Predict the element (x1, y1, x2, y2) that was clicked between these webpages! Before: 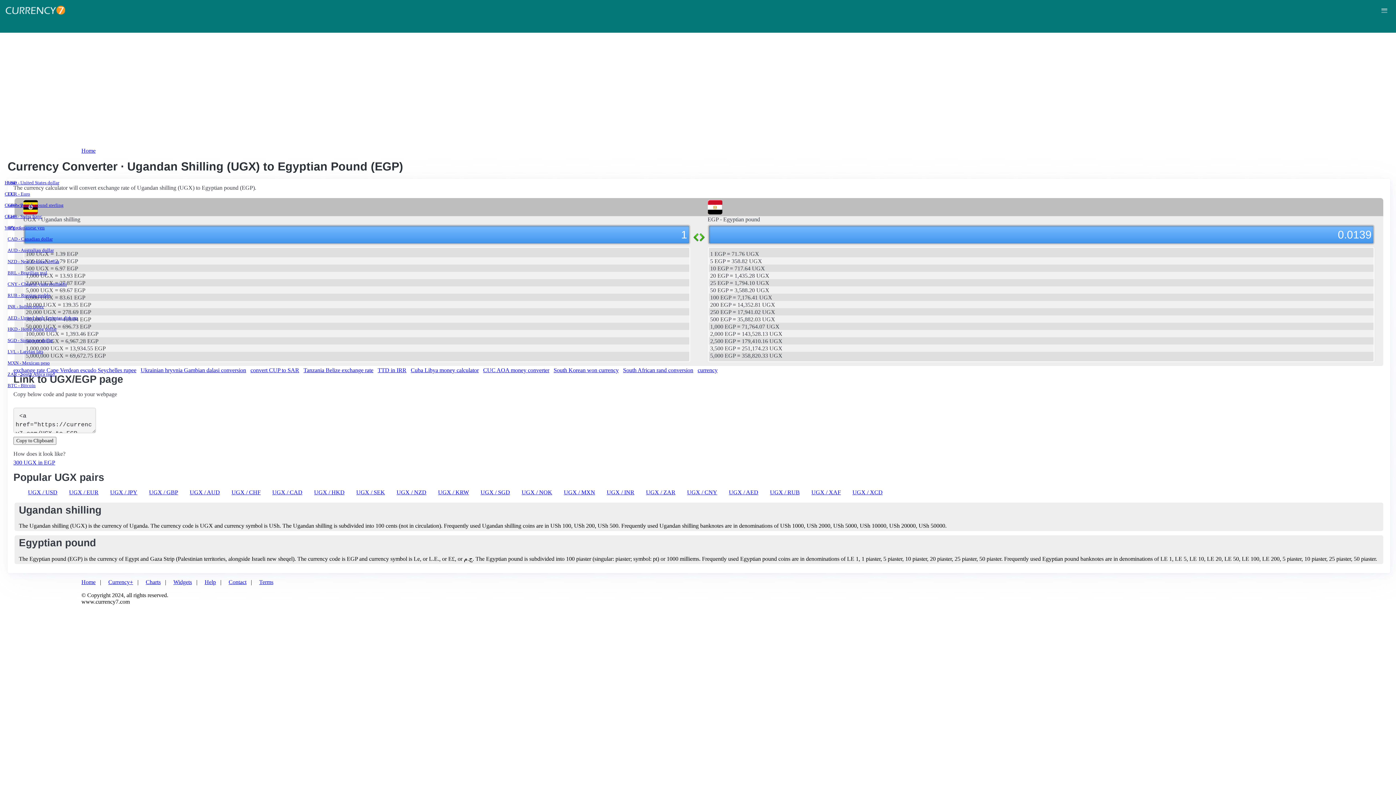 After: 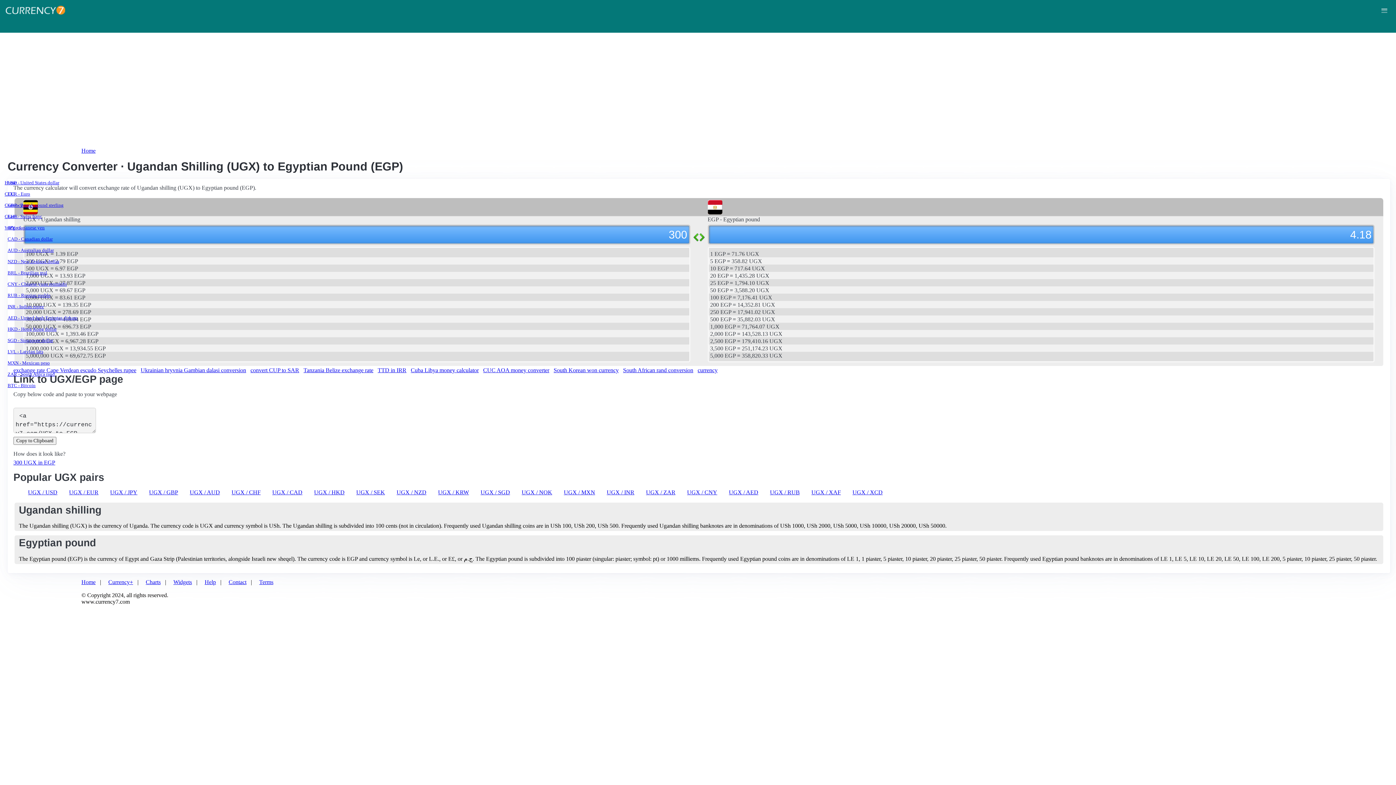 Action: bbox: (13, 459, 55, 465) label: 300 UGX in EGP